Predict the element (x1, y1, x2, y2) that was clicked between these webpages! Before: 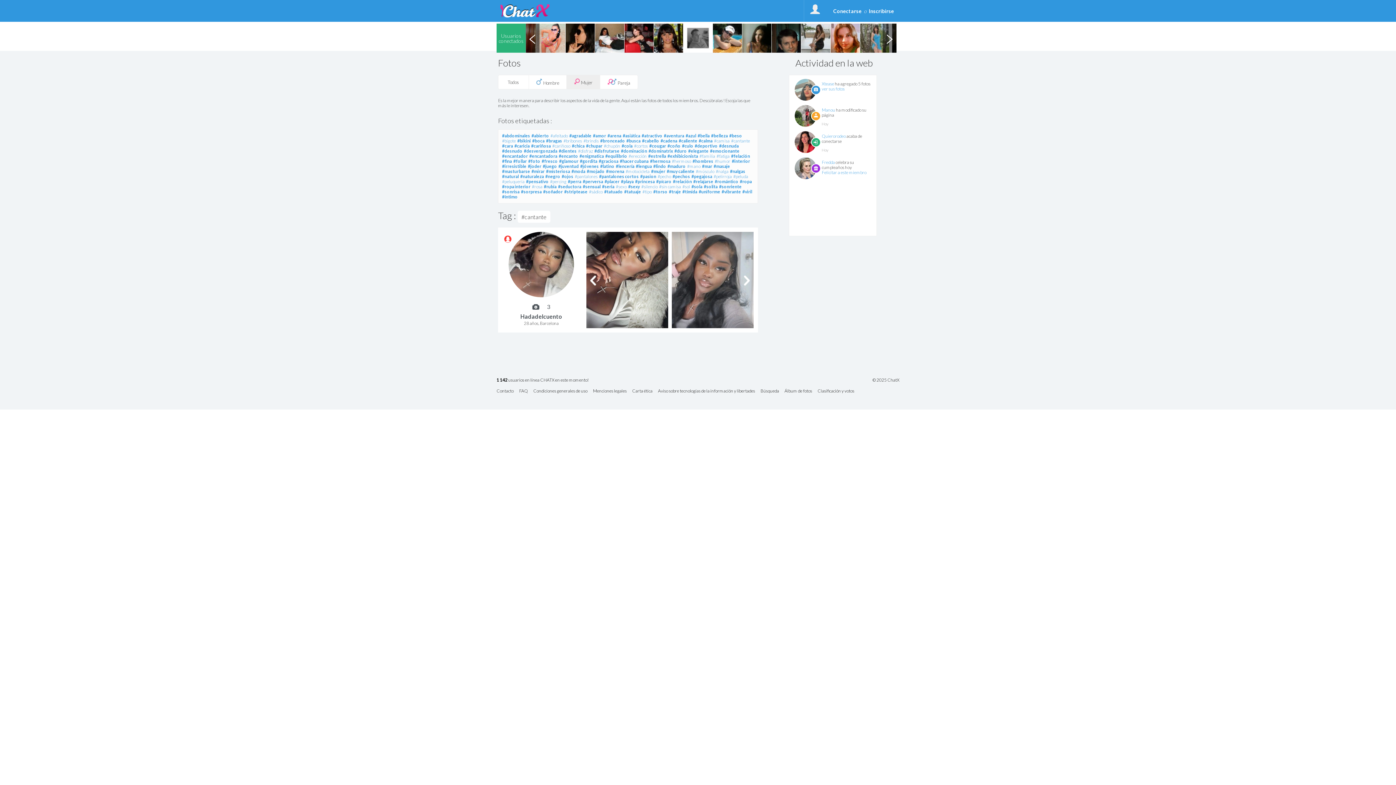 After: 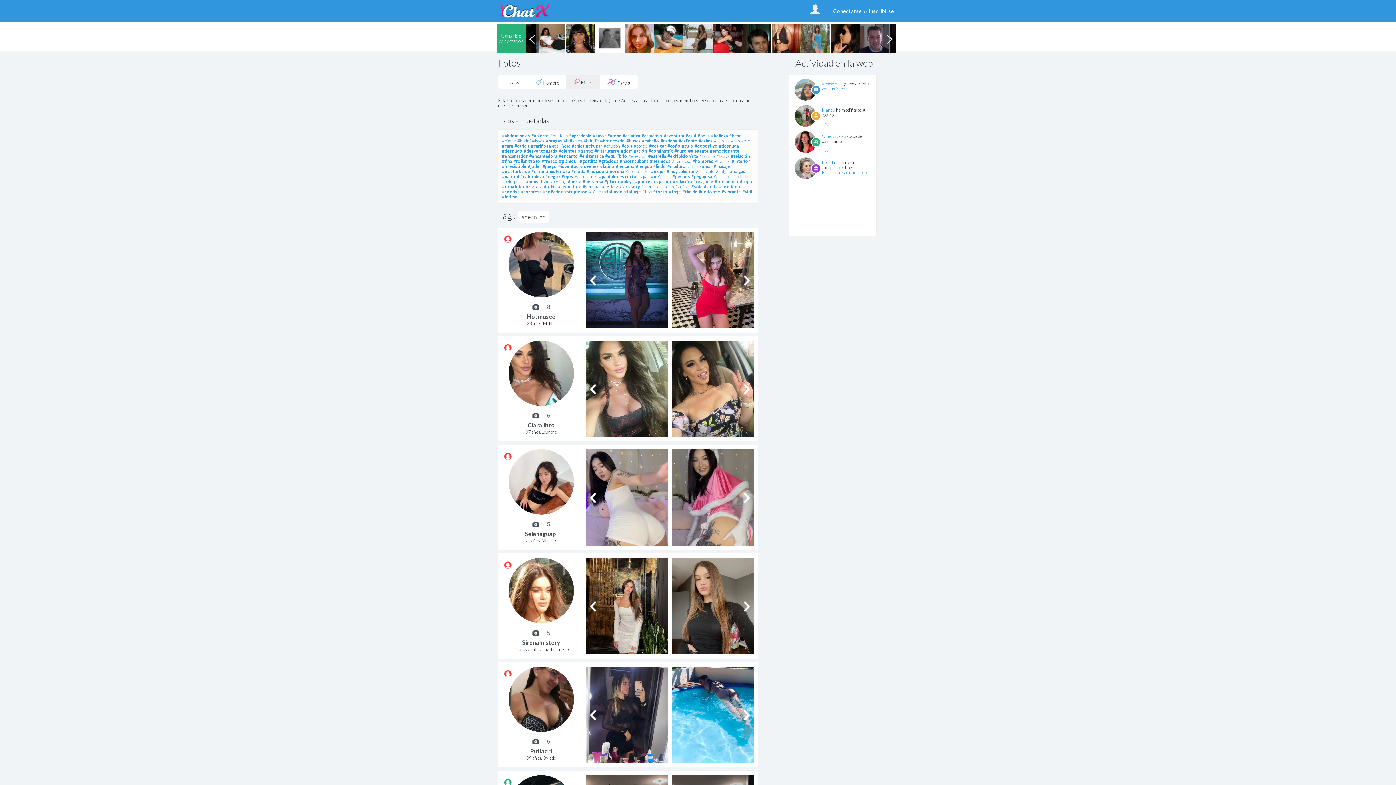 Action: bbox: (719, 143, 738, 148) label: #desnuda